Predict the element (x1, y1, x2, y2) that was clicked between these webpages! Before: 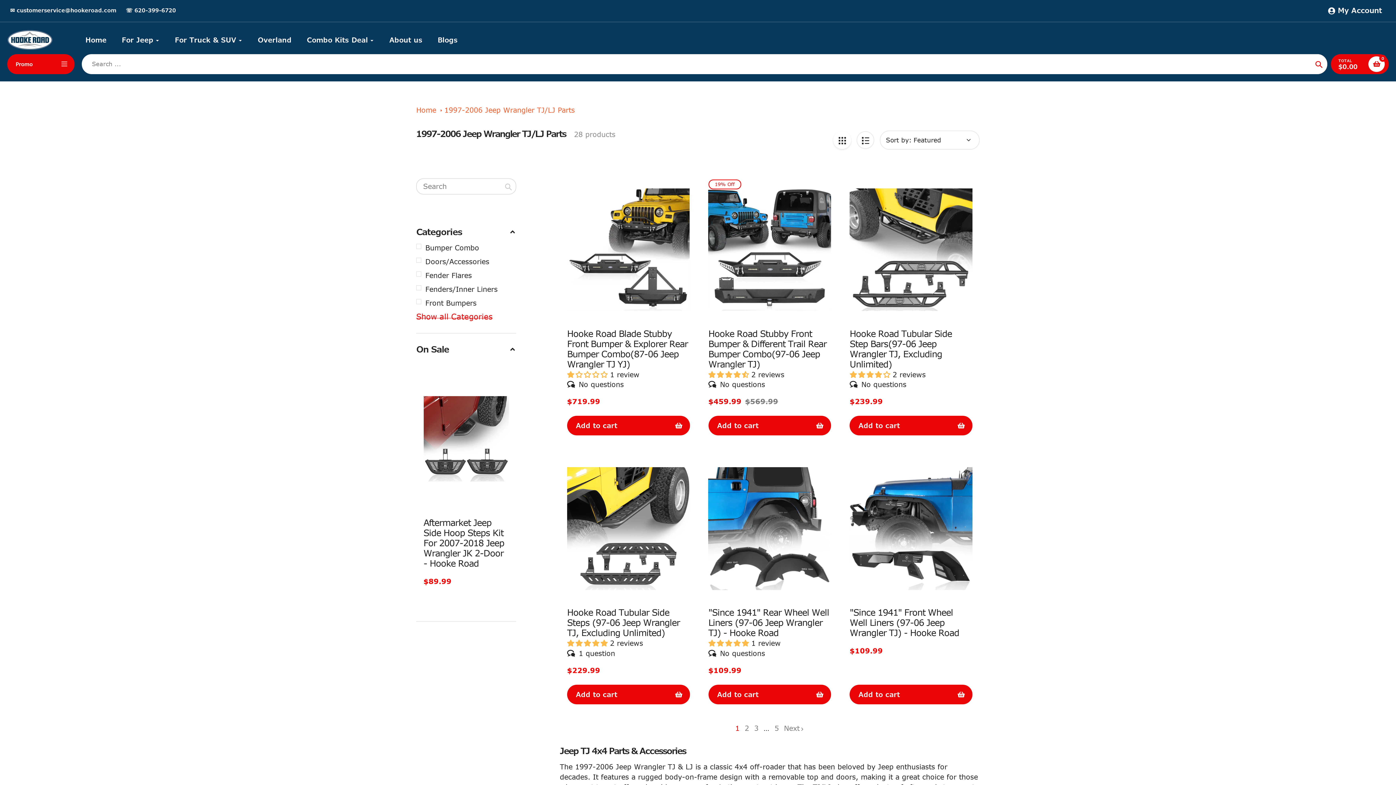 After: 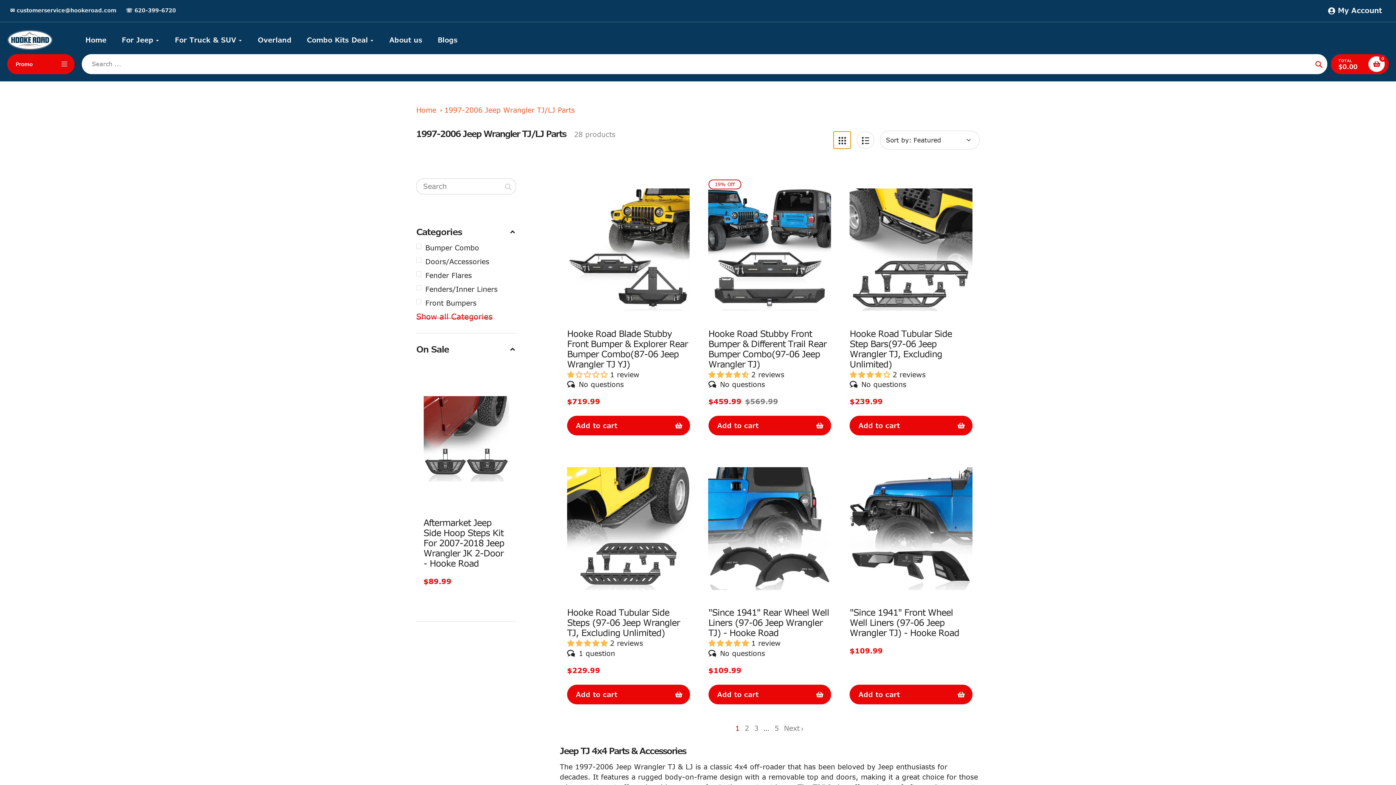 Action: bbox: (833, 131, 851, 148) label: Grid